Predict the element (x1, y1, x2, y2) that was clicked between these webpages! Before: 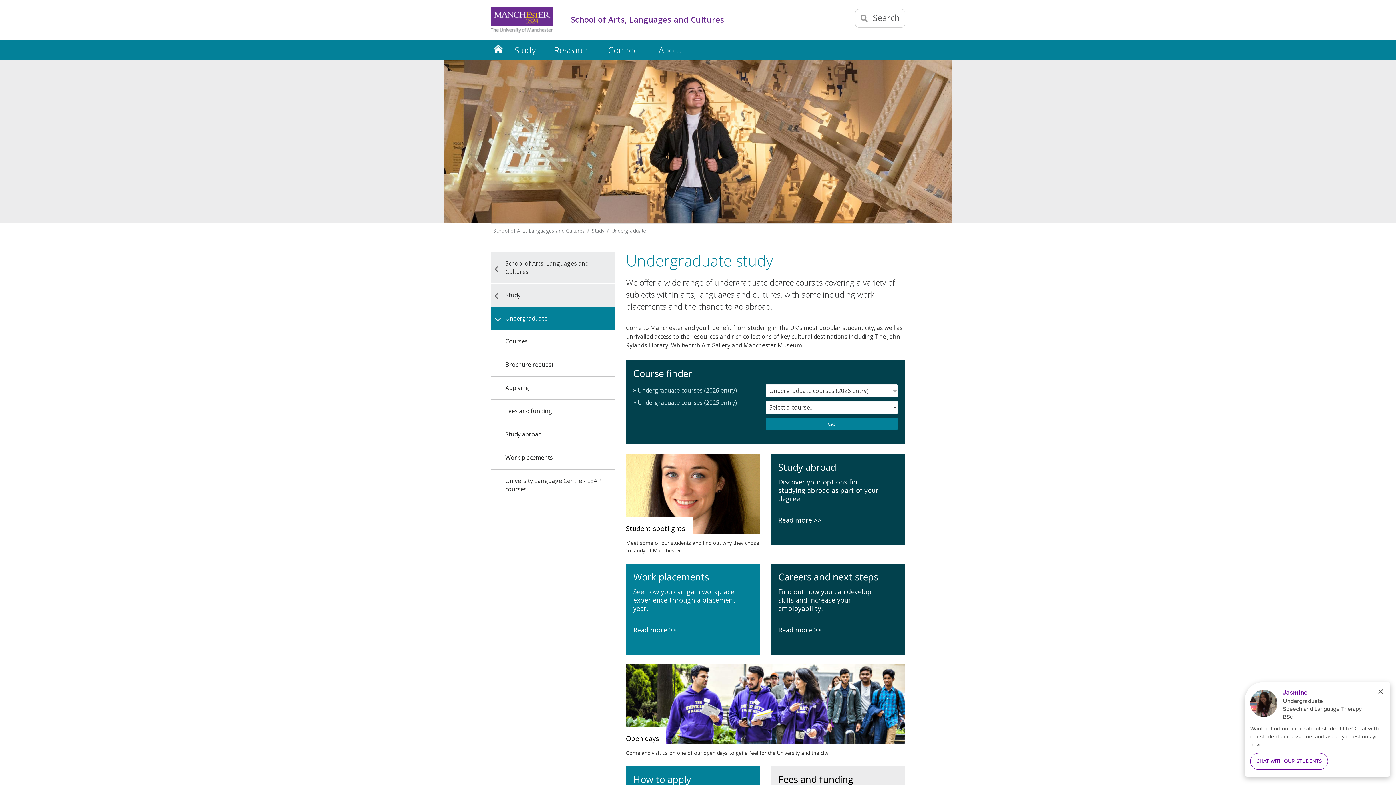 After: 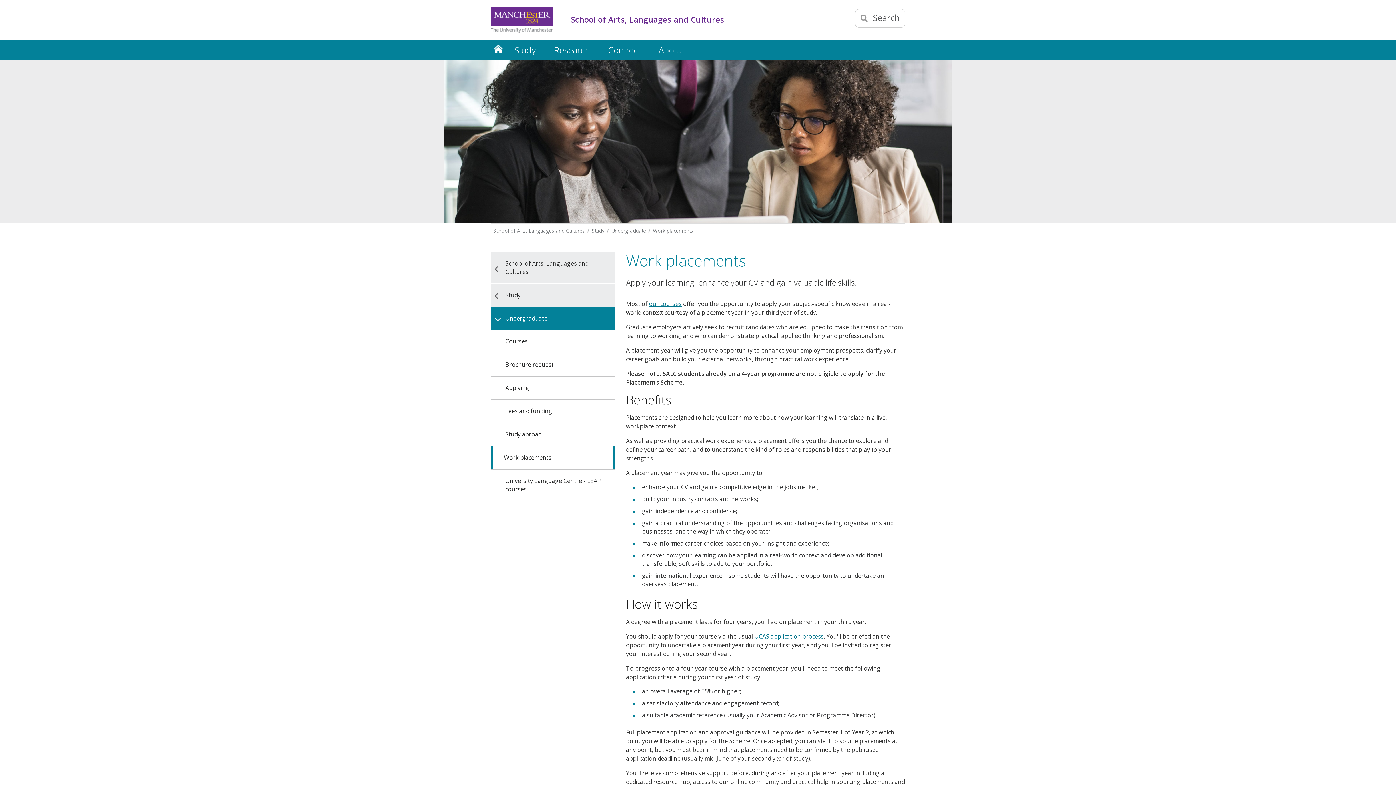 Action: bbox: (490, 446, 615, 469) label: Work placements